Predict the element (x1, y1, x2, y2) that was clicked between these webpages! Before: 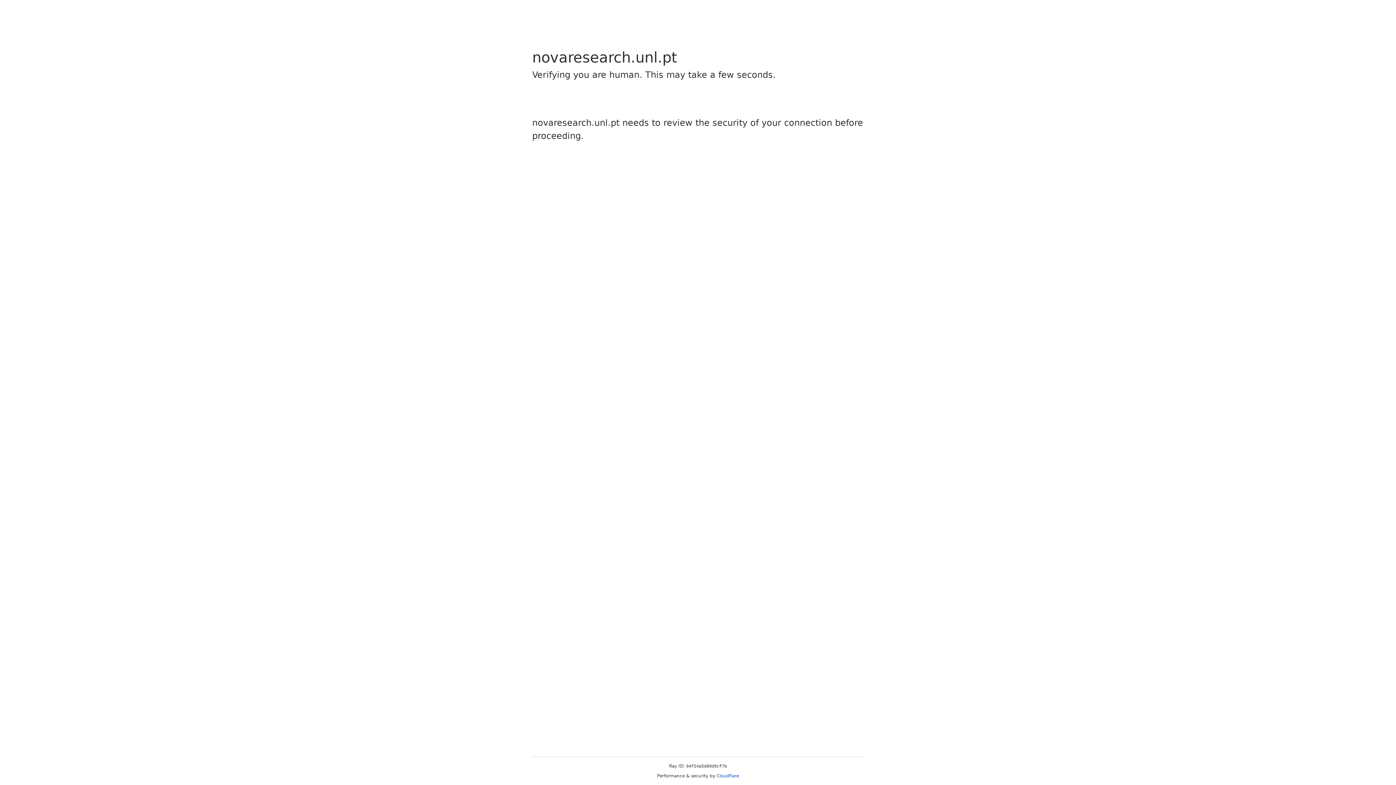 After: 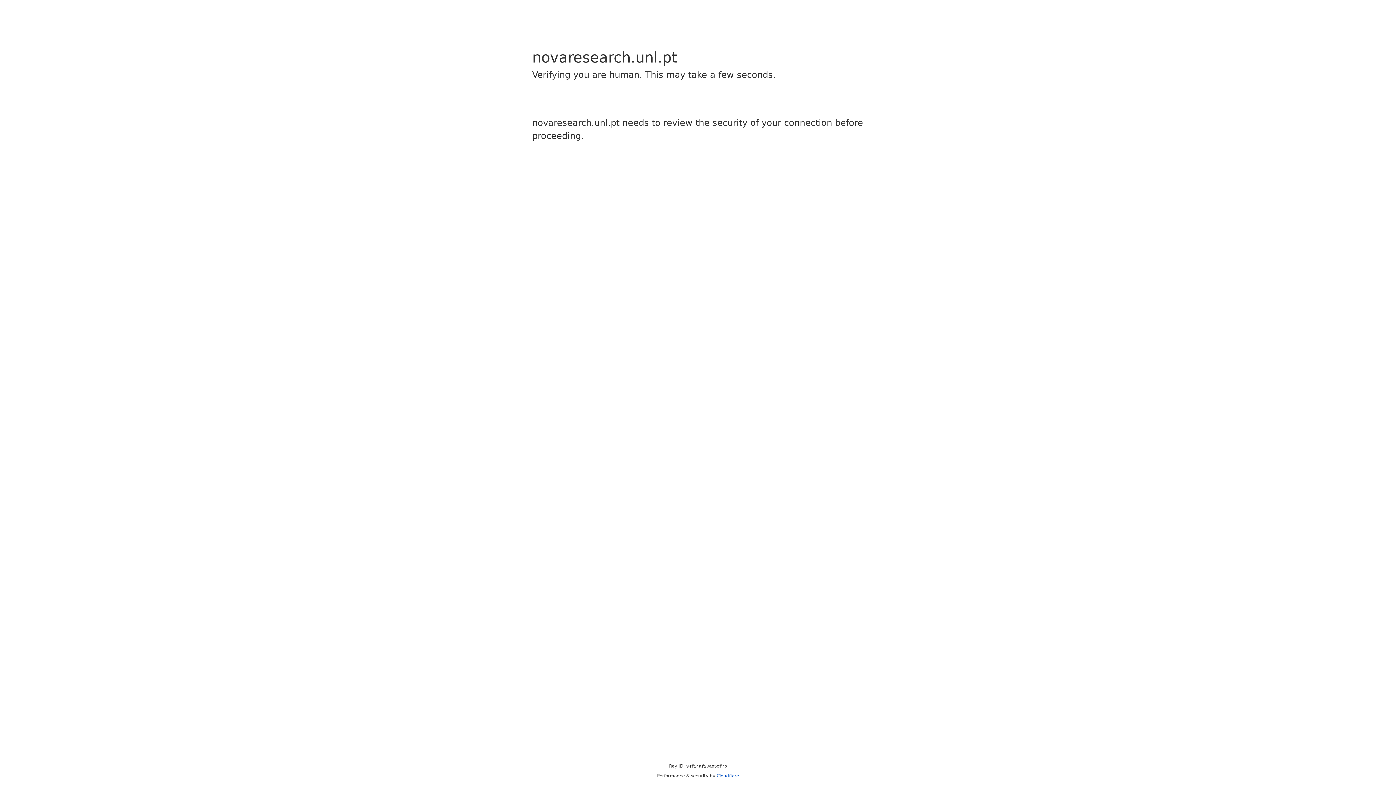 Action: label: Cloudflare bbox: (716, 773, 739, 778)